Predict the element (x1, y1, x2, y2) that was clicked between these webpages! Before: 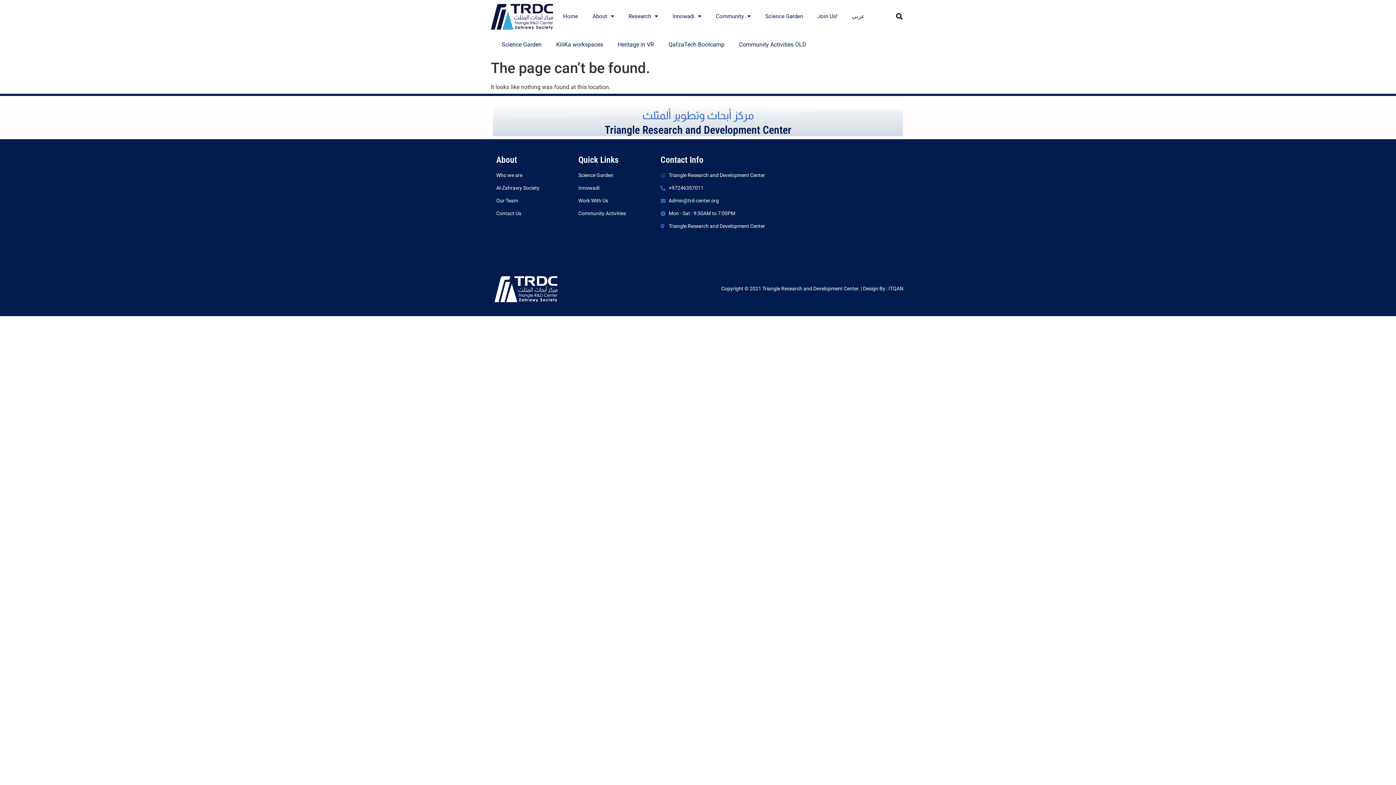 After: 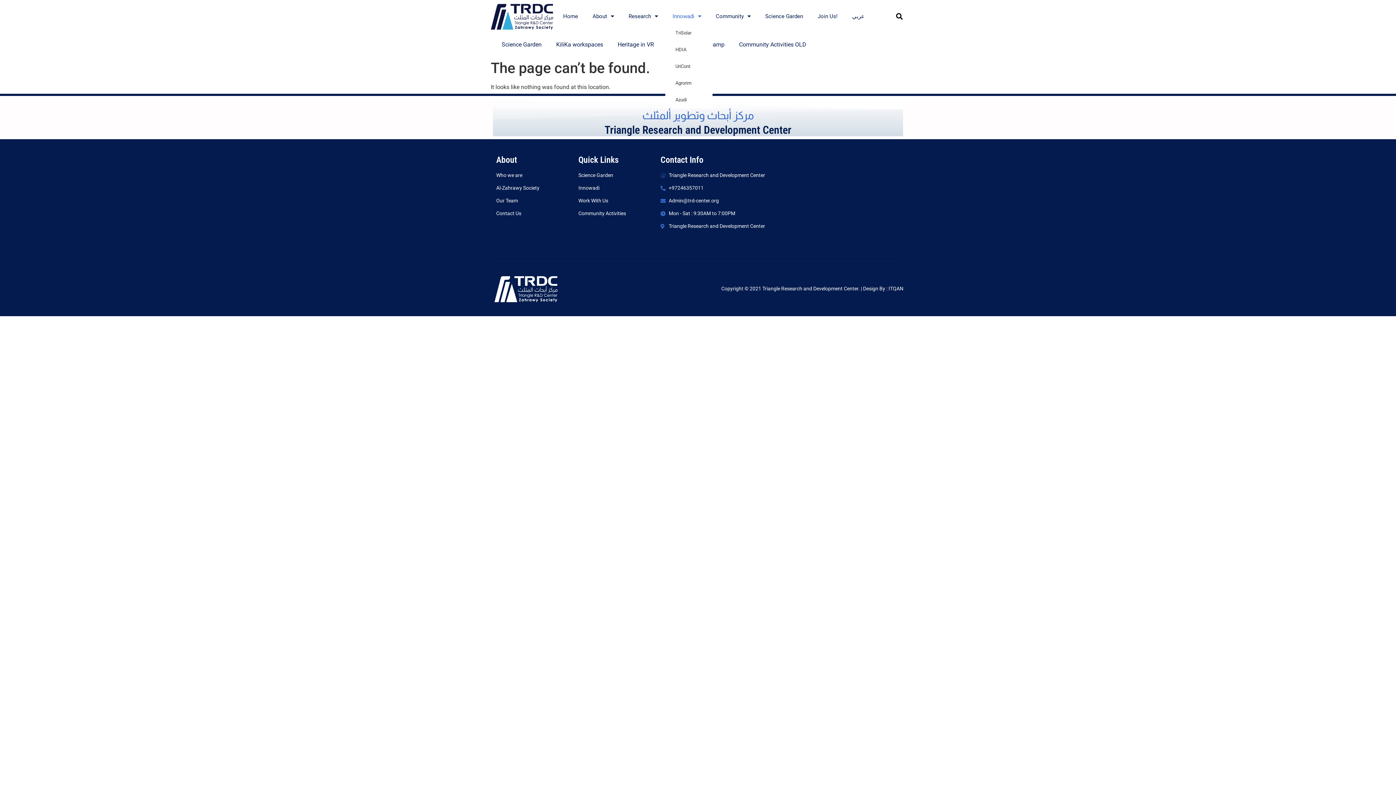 Action: bbox: (665, 7, 708, 24) label: Innowadi